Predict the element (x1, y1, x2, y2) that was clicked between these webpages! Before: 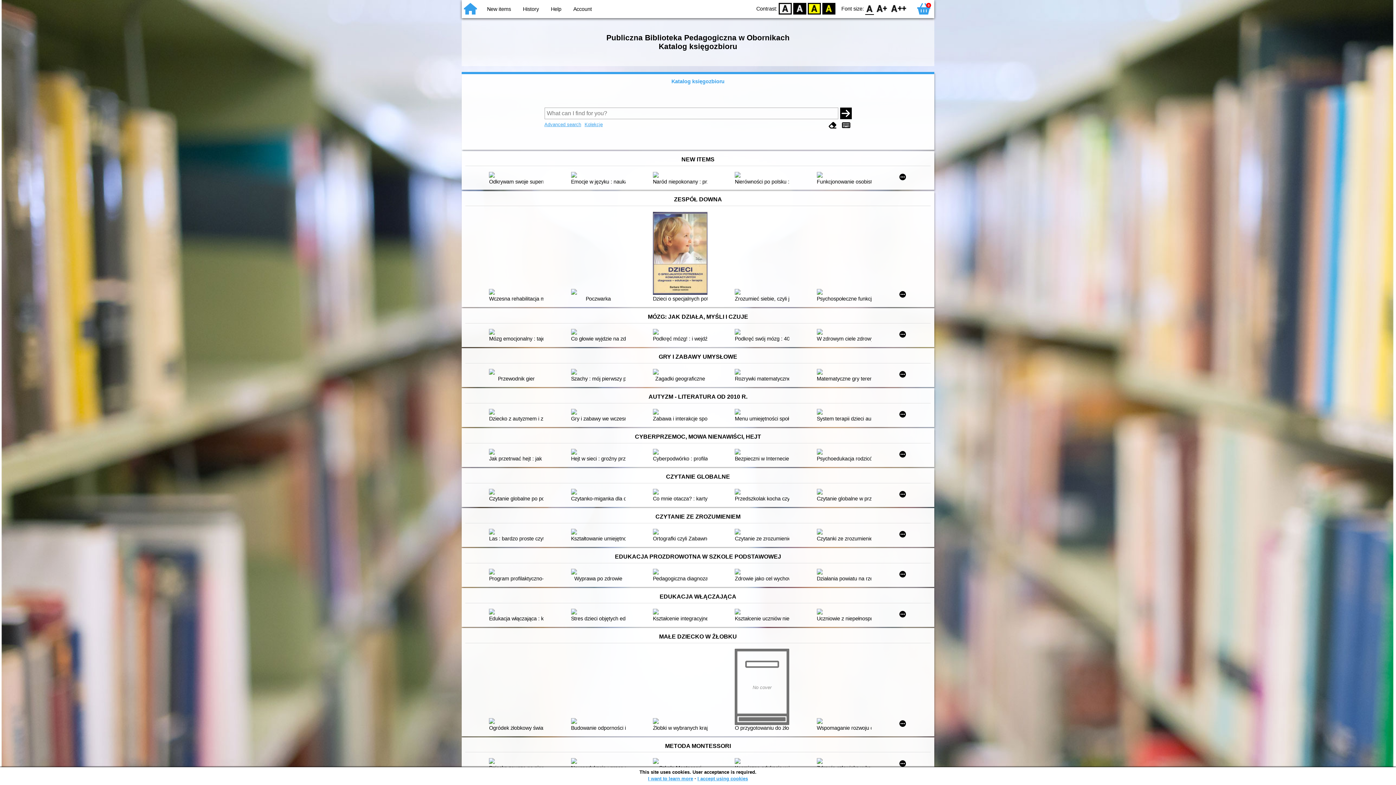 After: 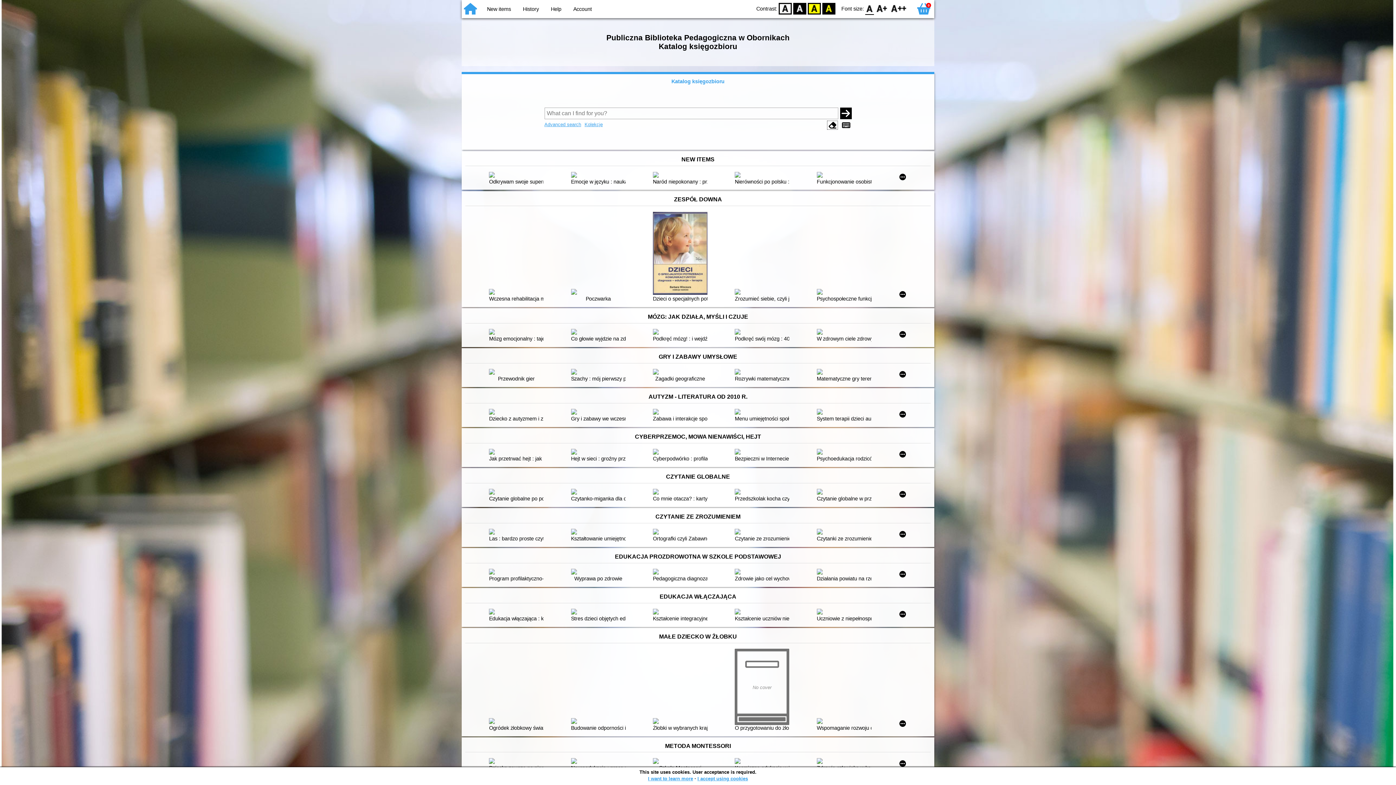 Action: bbox: (827, 120, 838, 129)